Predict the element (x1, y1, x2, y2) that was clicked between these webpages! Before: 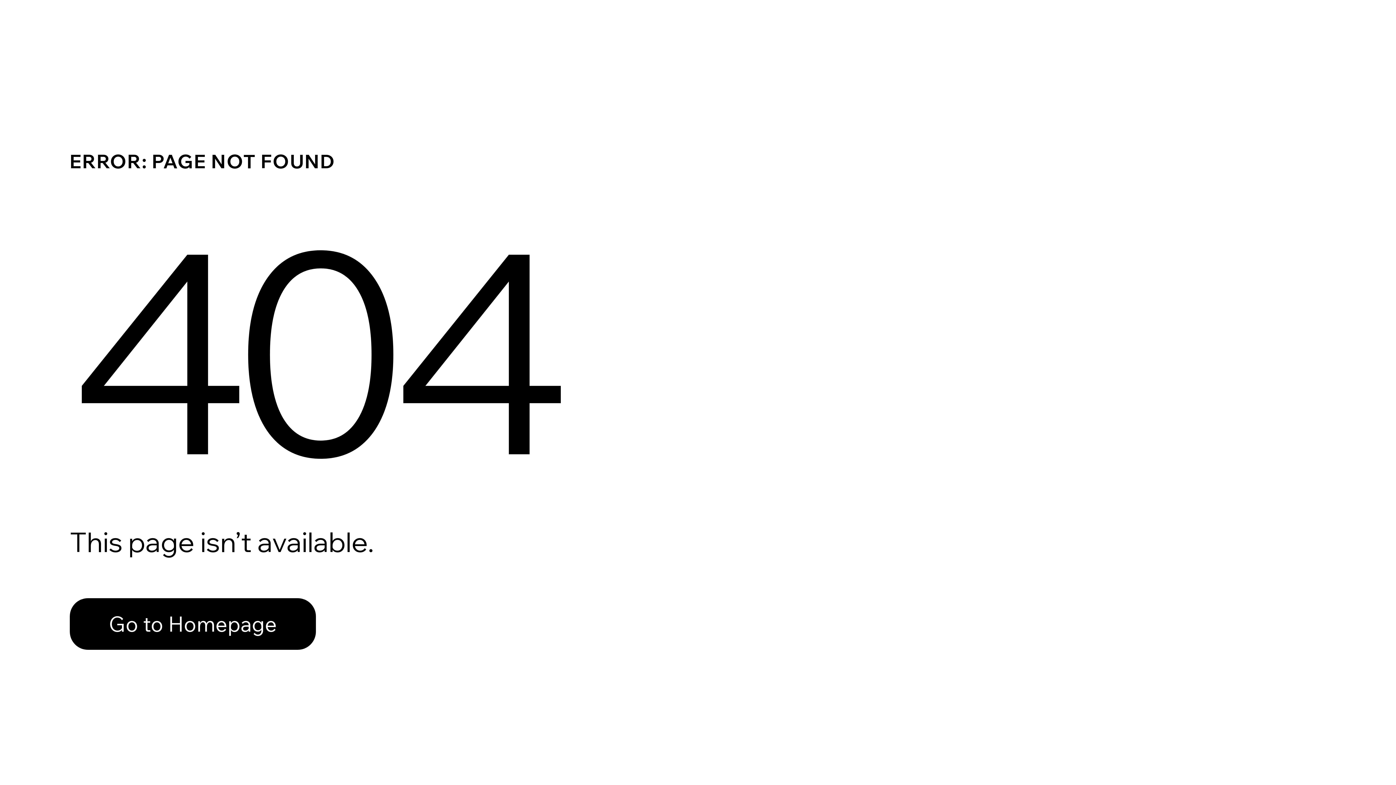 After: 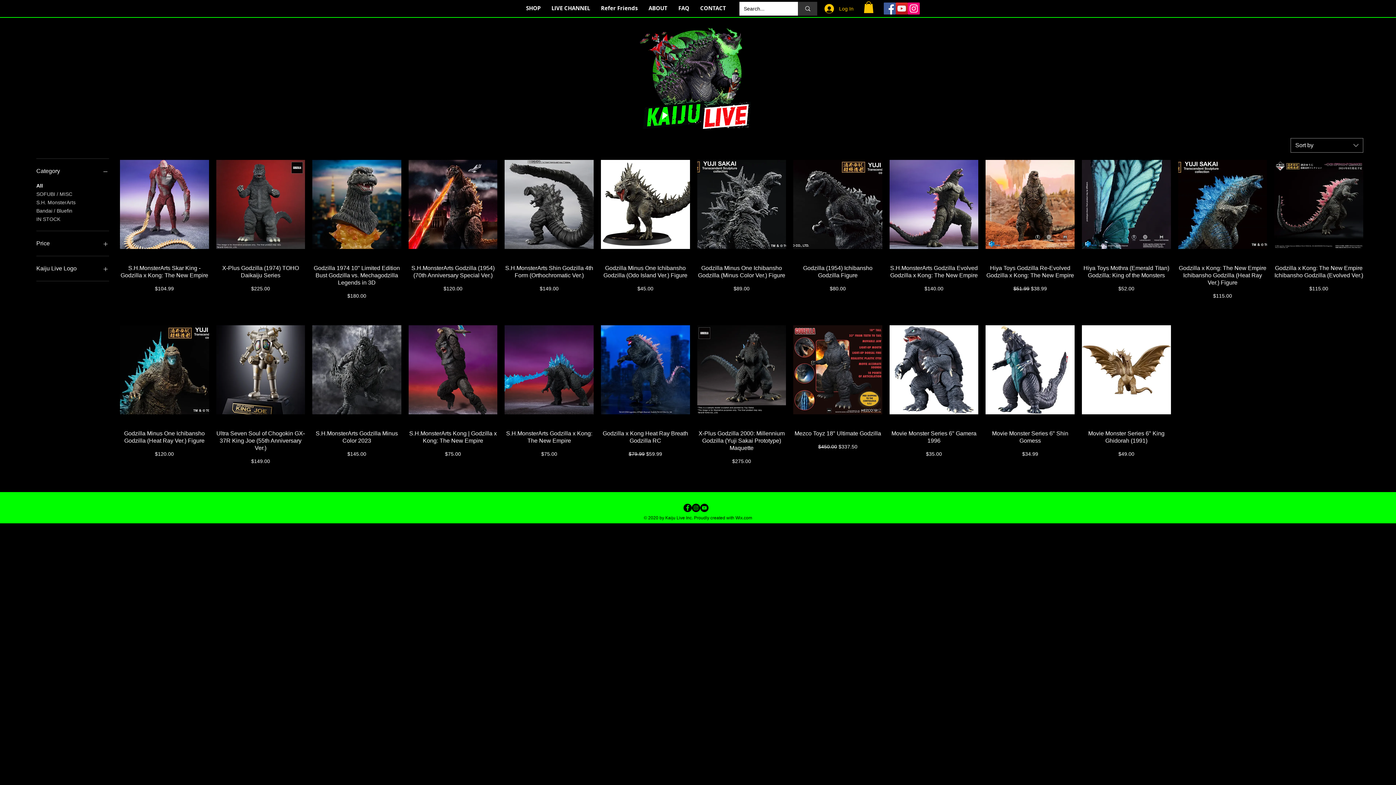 Action: label: Go to Homepage bbox: (69, 598, 316, 650)